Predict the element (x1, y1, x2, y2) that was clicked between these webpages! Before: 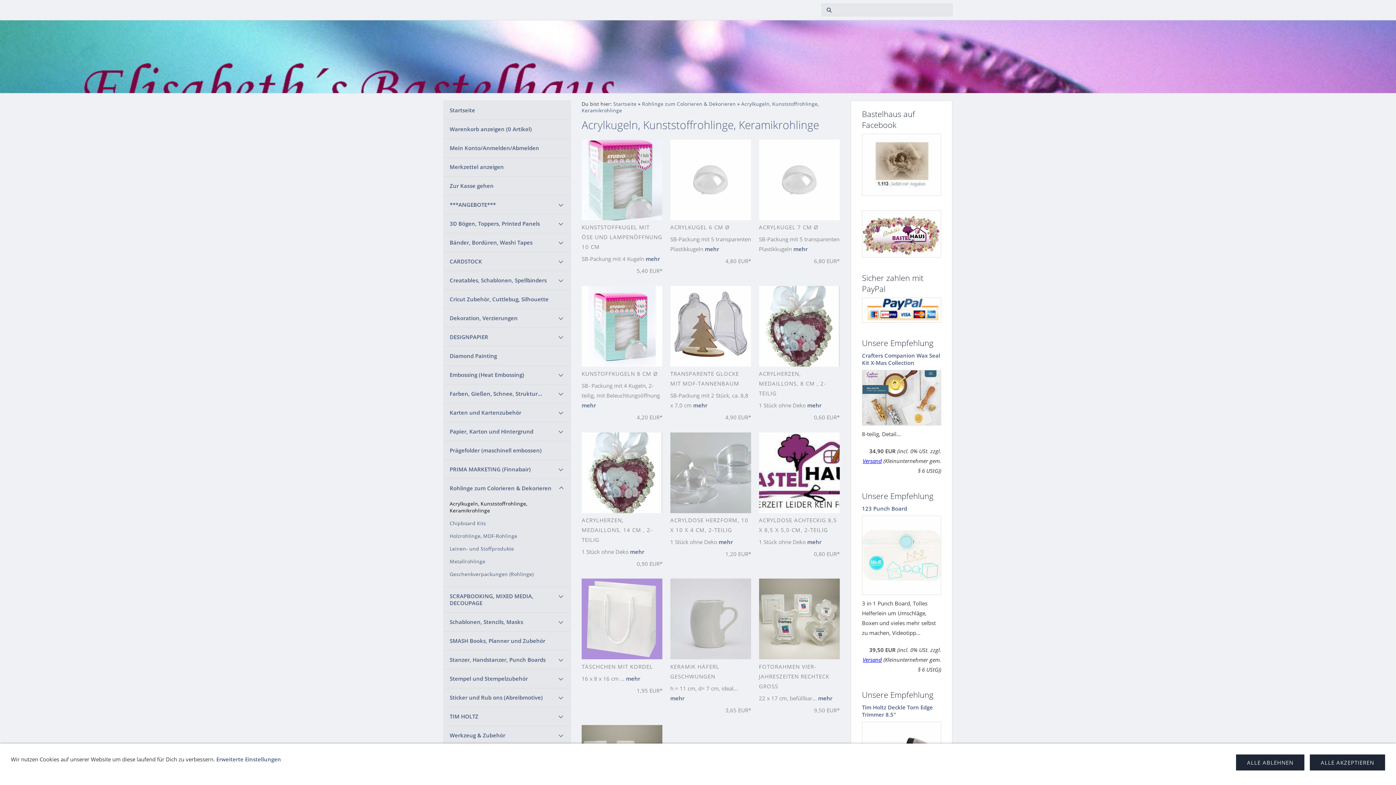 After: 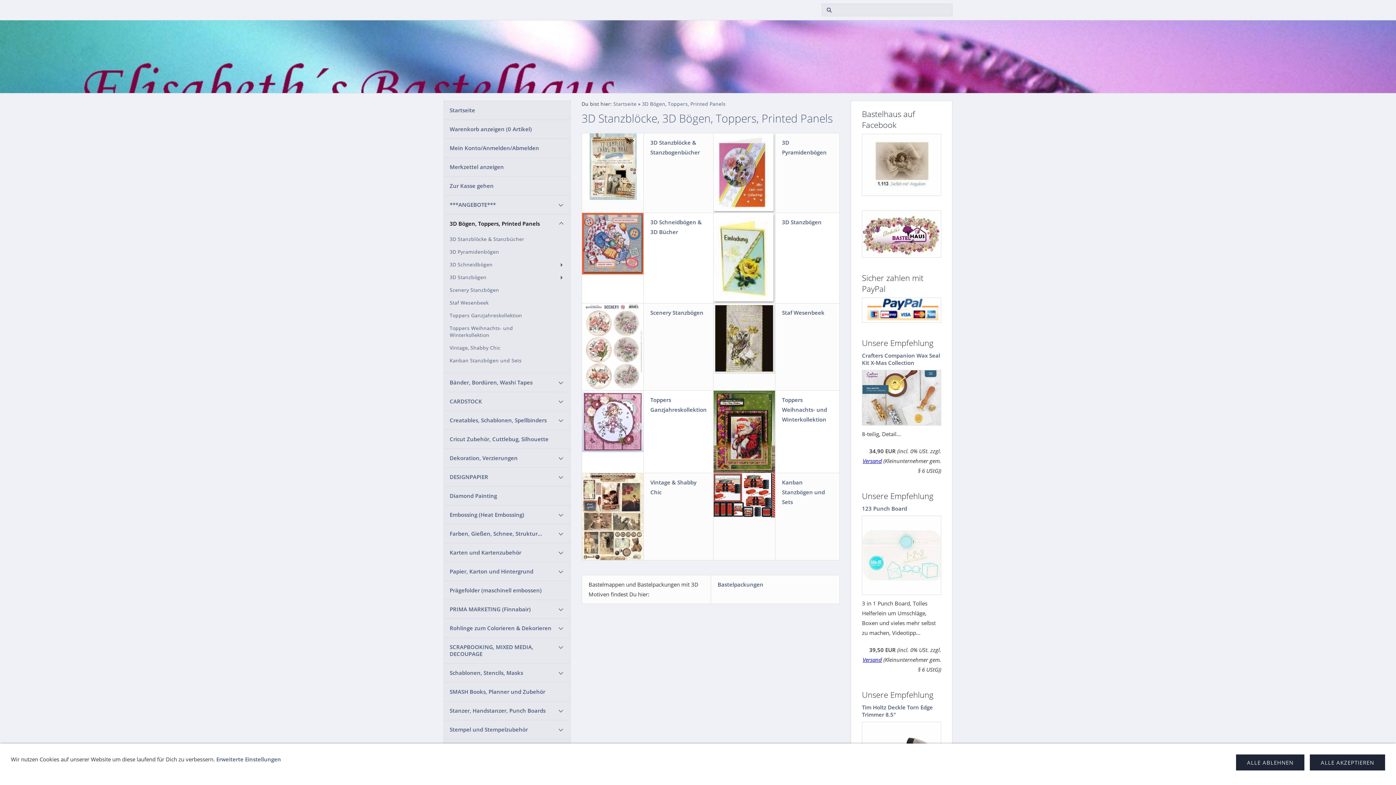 Action: label: 3D Bögen, Toppers, Printed Panels bbox: (444, 214, 570, 233)